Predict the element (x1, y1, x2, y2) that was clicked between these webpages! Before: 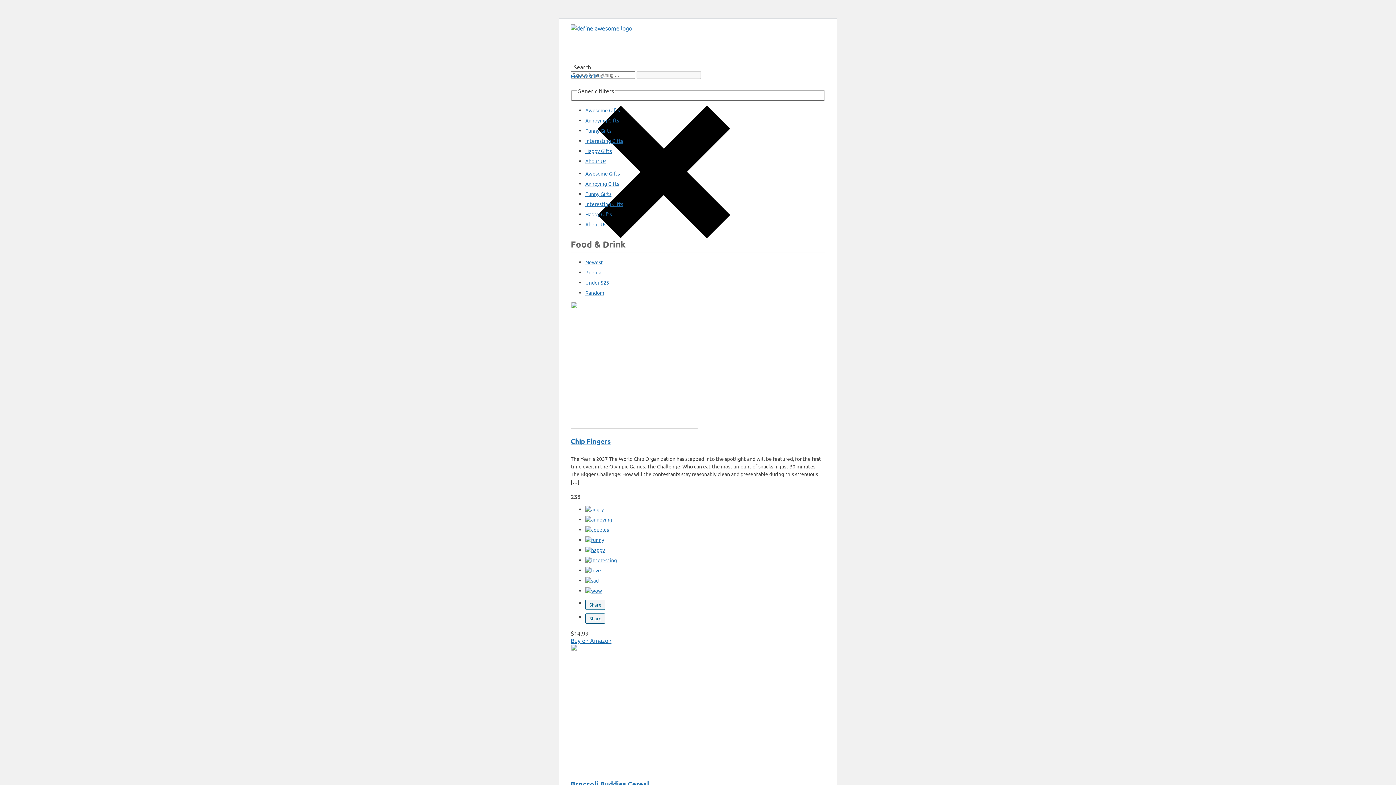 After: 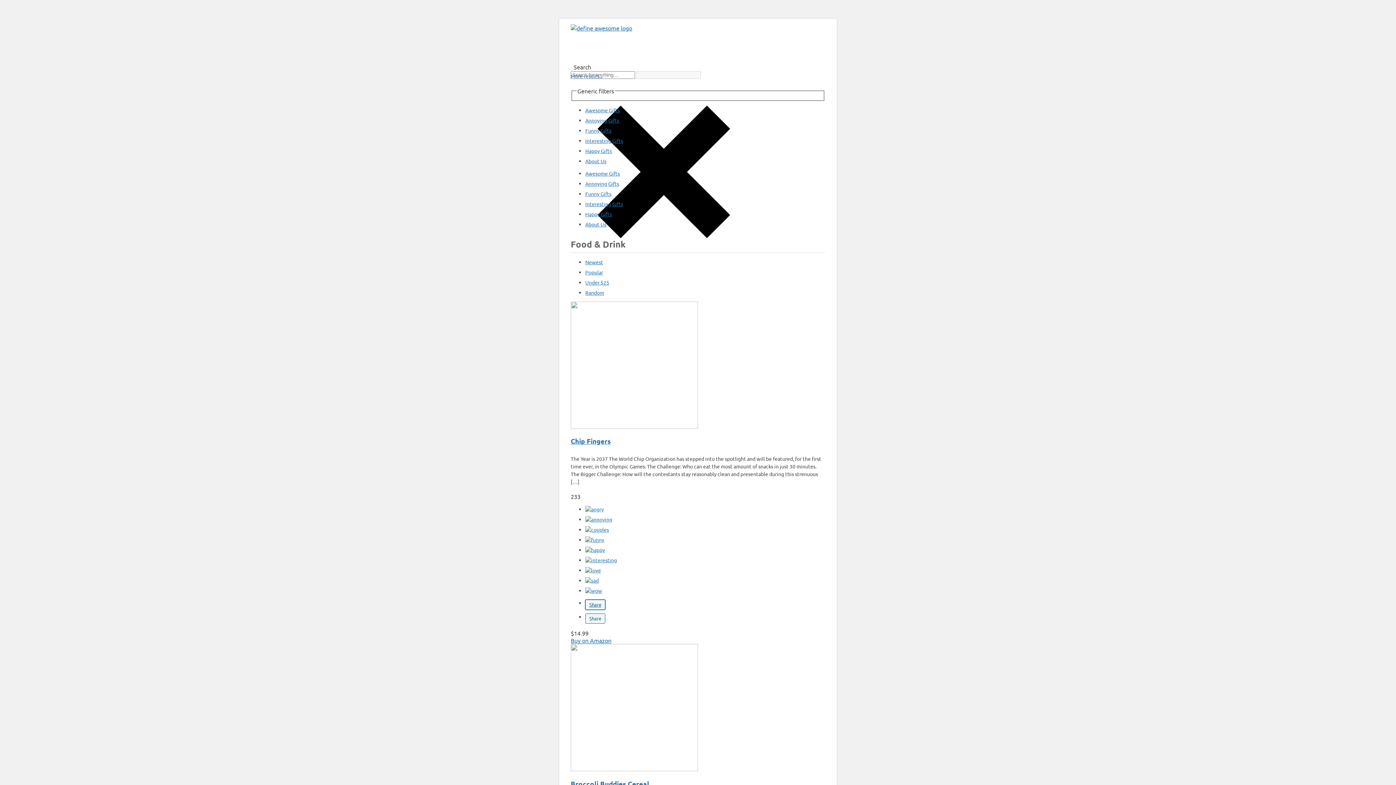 Action: label: Share bbox: (585, 600, 605, 610)